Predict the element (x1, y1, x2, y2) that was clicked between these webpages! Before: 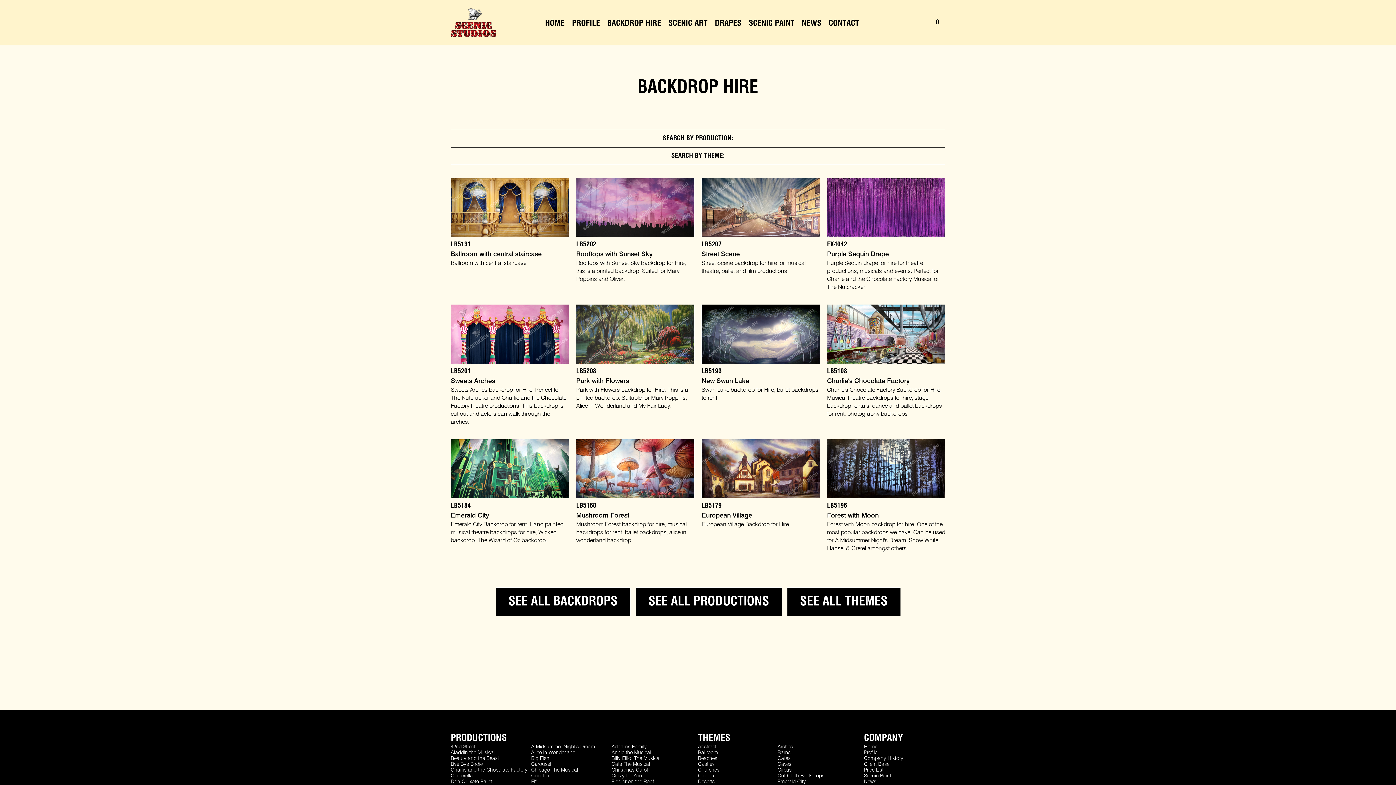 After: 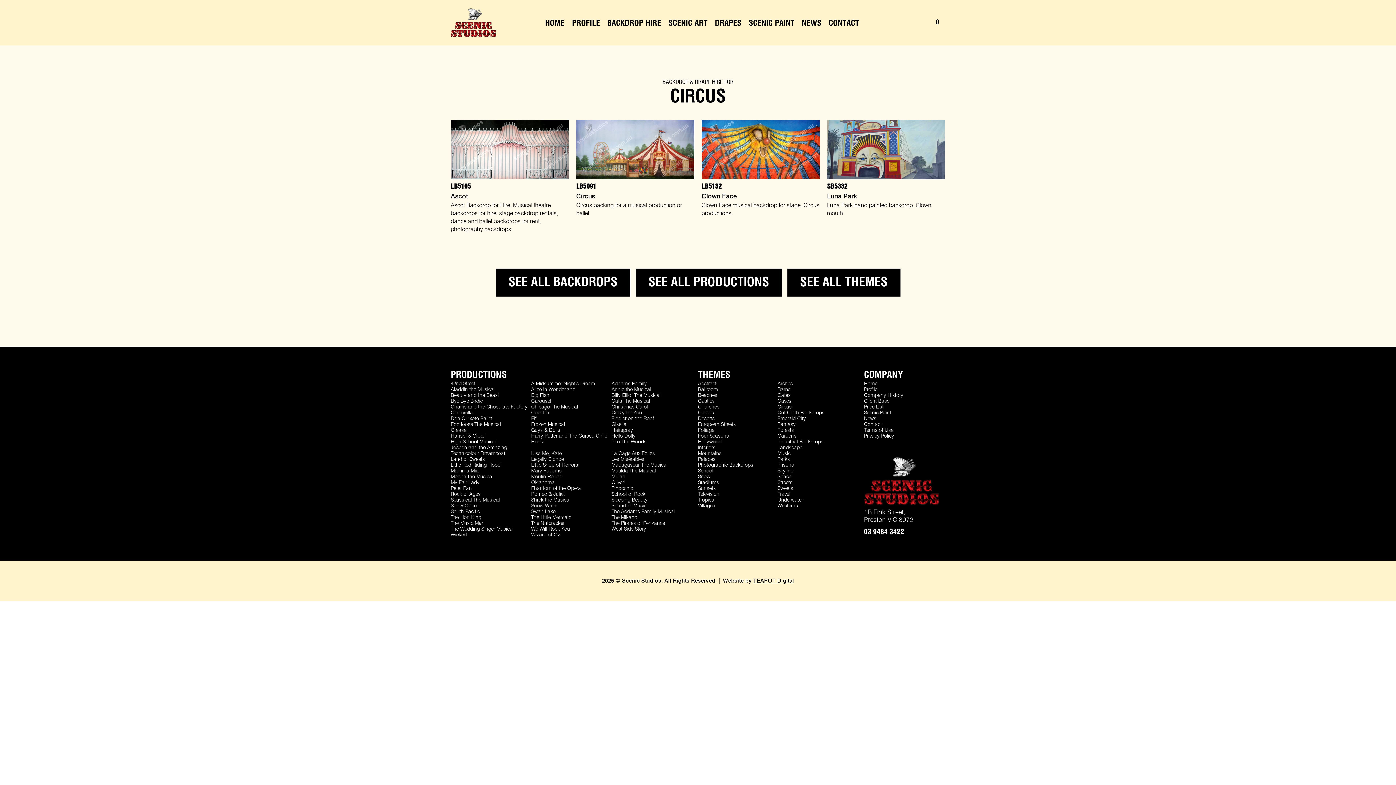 Action: bbox: (777, 767, 791, 773) label: Circus